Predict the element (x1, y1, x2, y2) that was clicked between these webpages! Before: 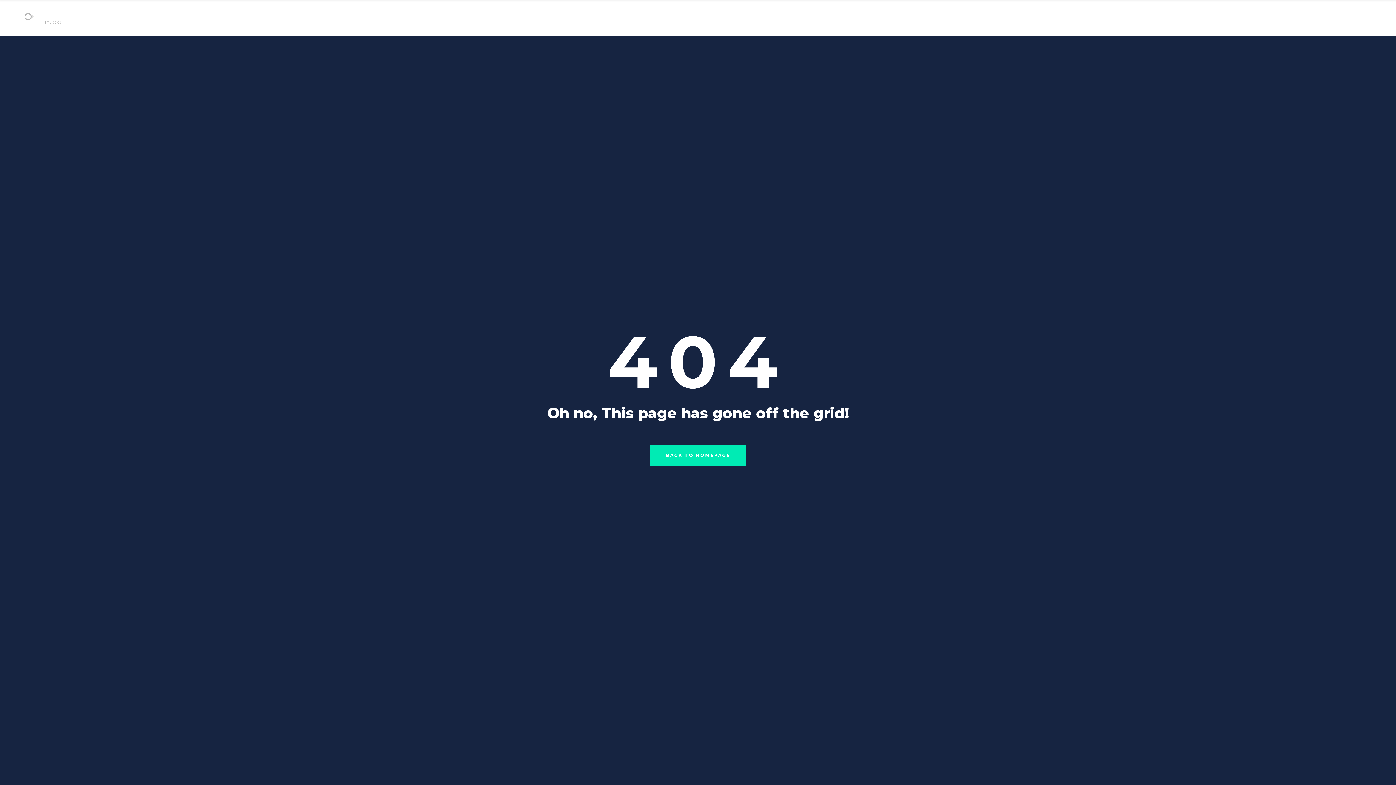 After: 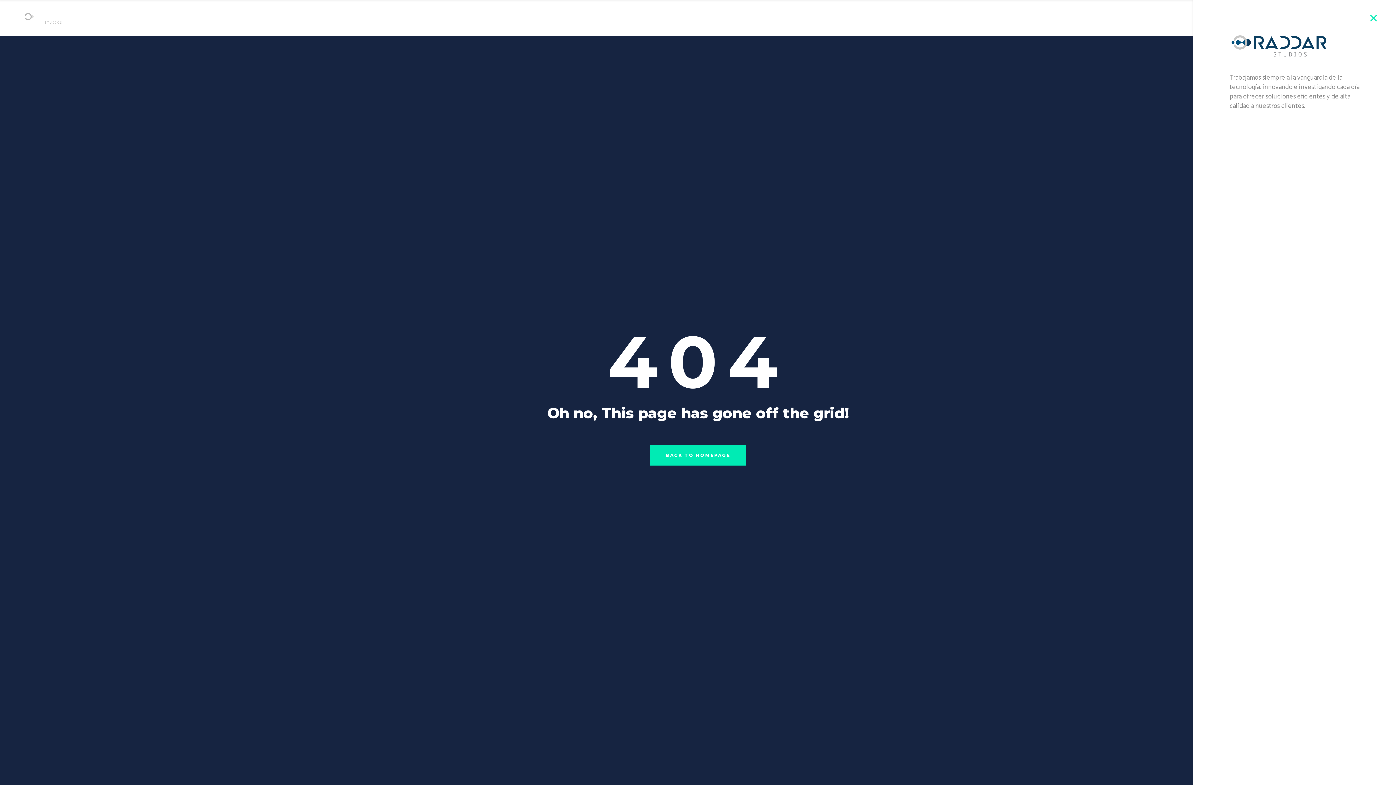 Action: bbox: (1369, 12, 1378, 23)